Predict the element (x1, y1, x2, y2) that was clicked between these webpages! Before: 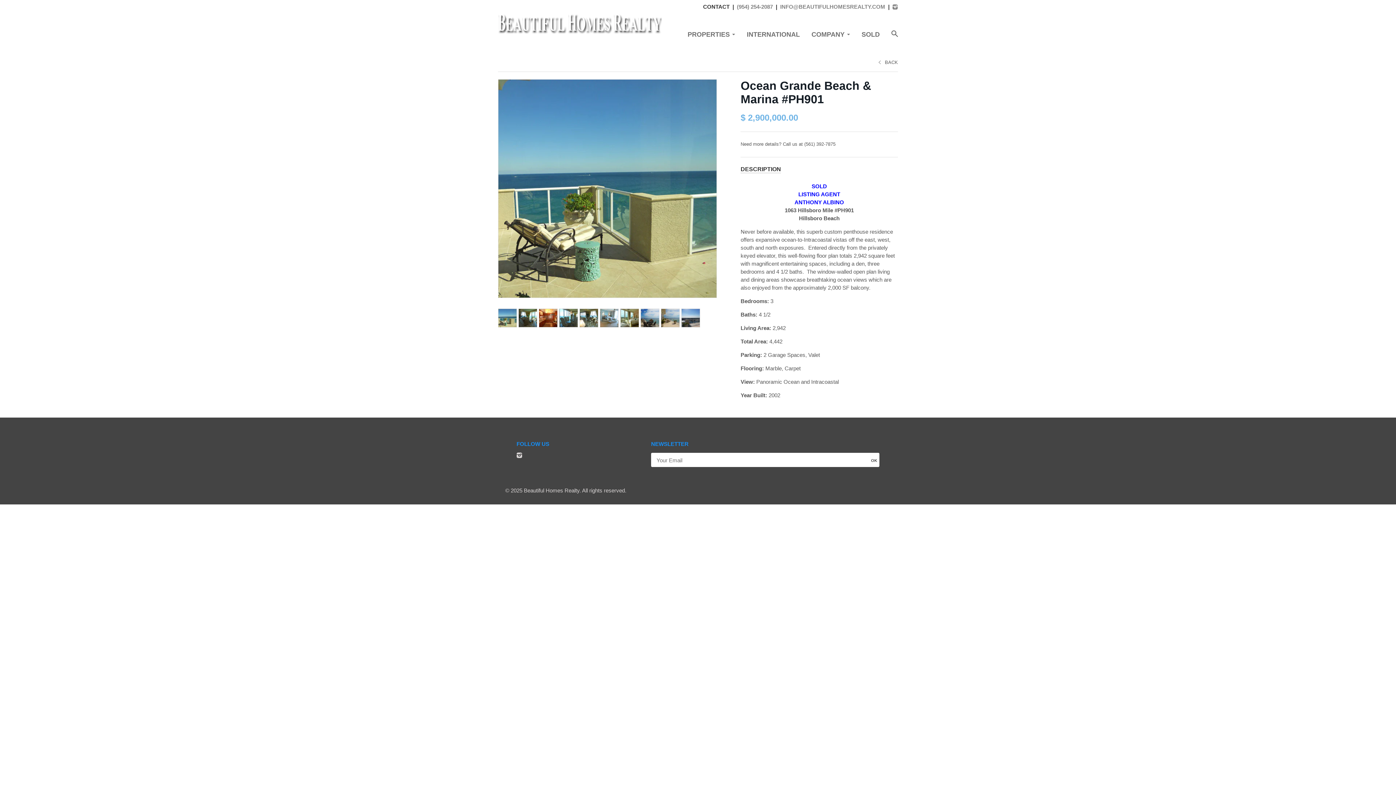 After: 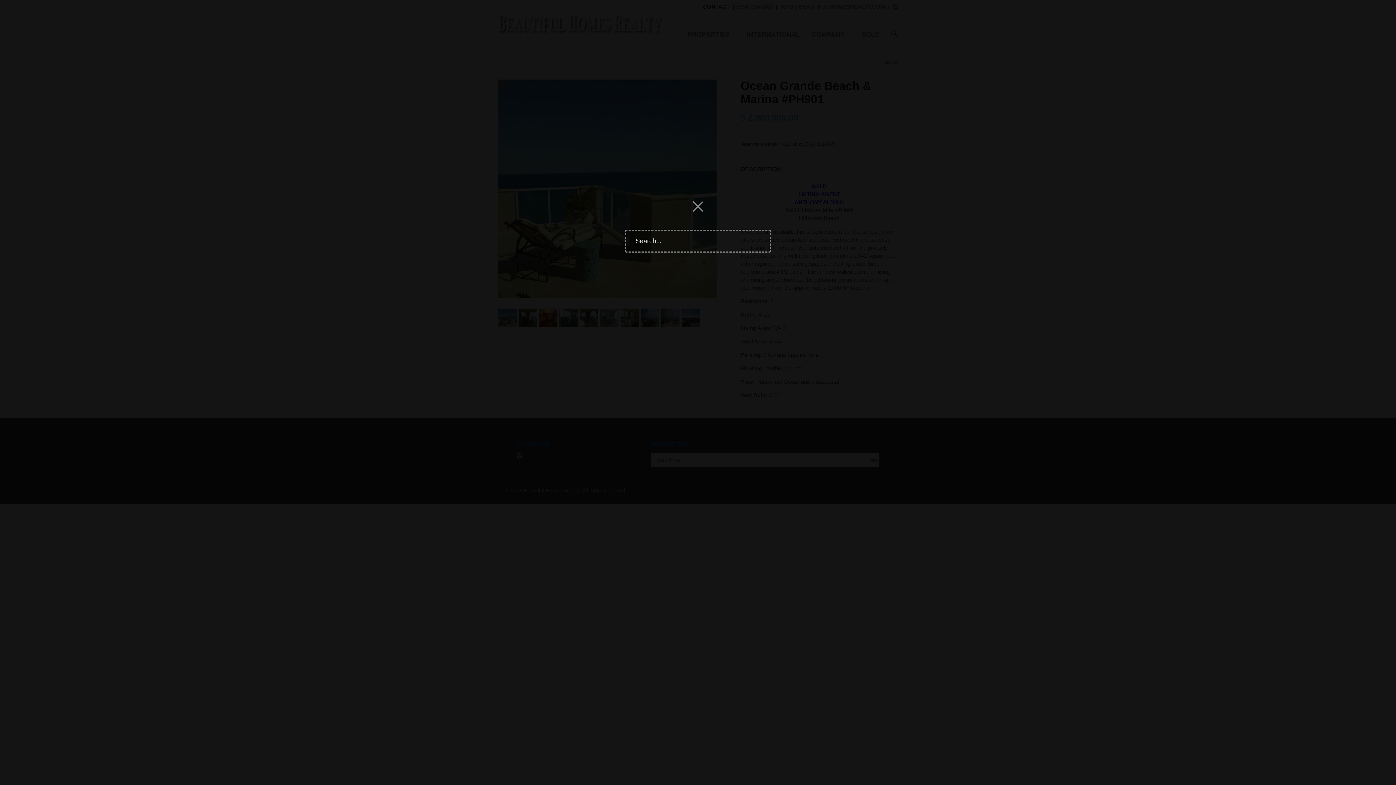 Action: bbox: (891, 30, 898, 38)